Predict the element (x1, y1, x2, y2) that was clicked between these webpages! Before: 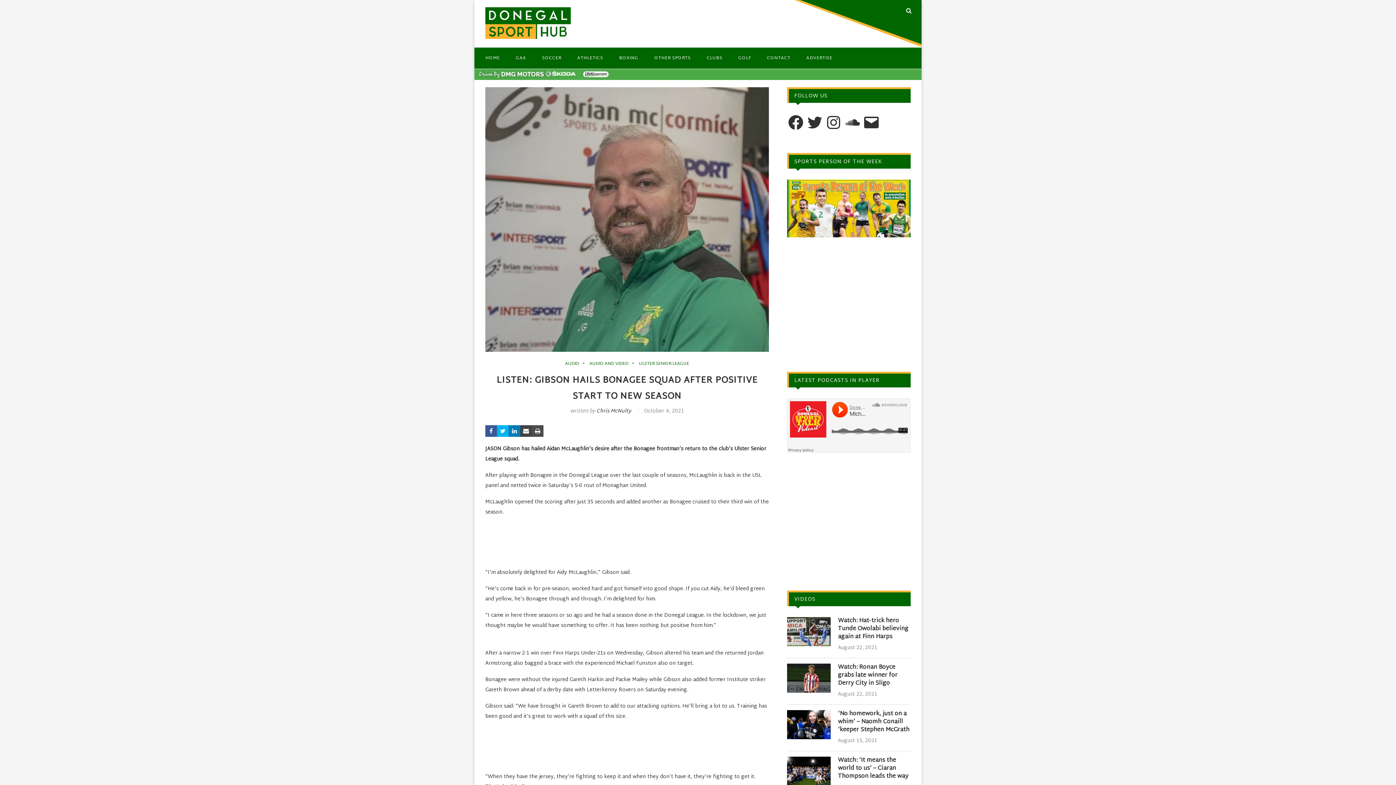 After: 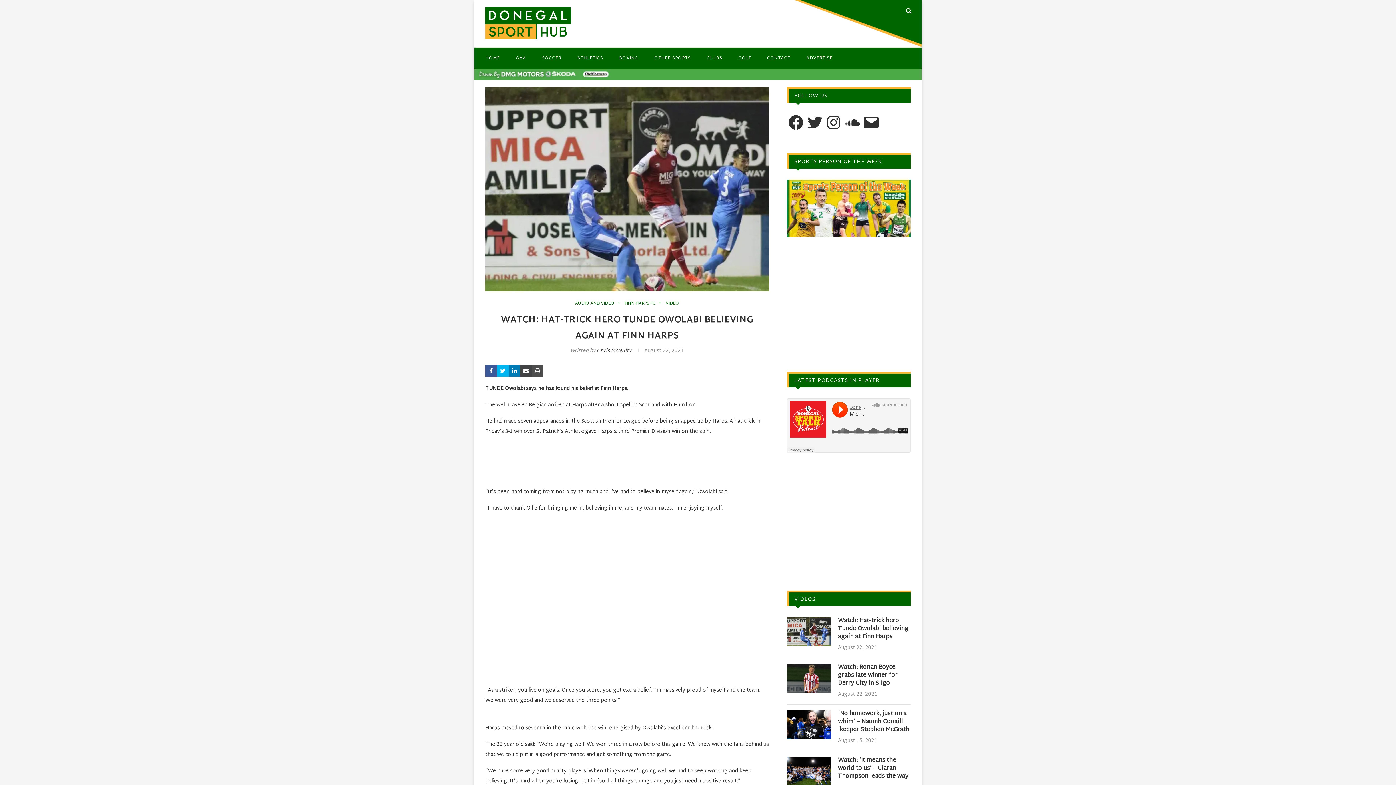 Action: bbox: (838, 617, 910, 641) label: Watch: Hat-trick hero Tunde Owolabi believing again at Finn Harps